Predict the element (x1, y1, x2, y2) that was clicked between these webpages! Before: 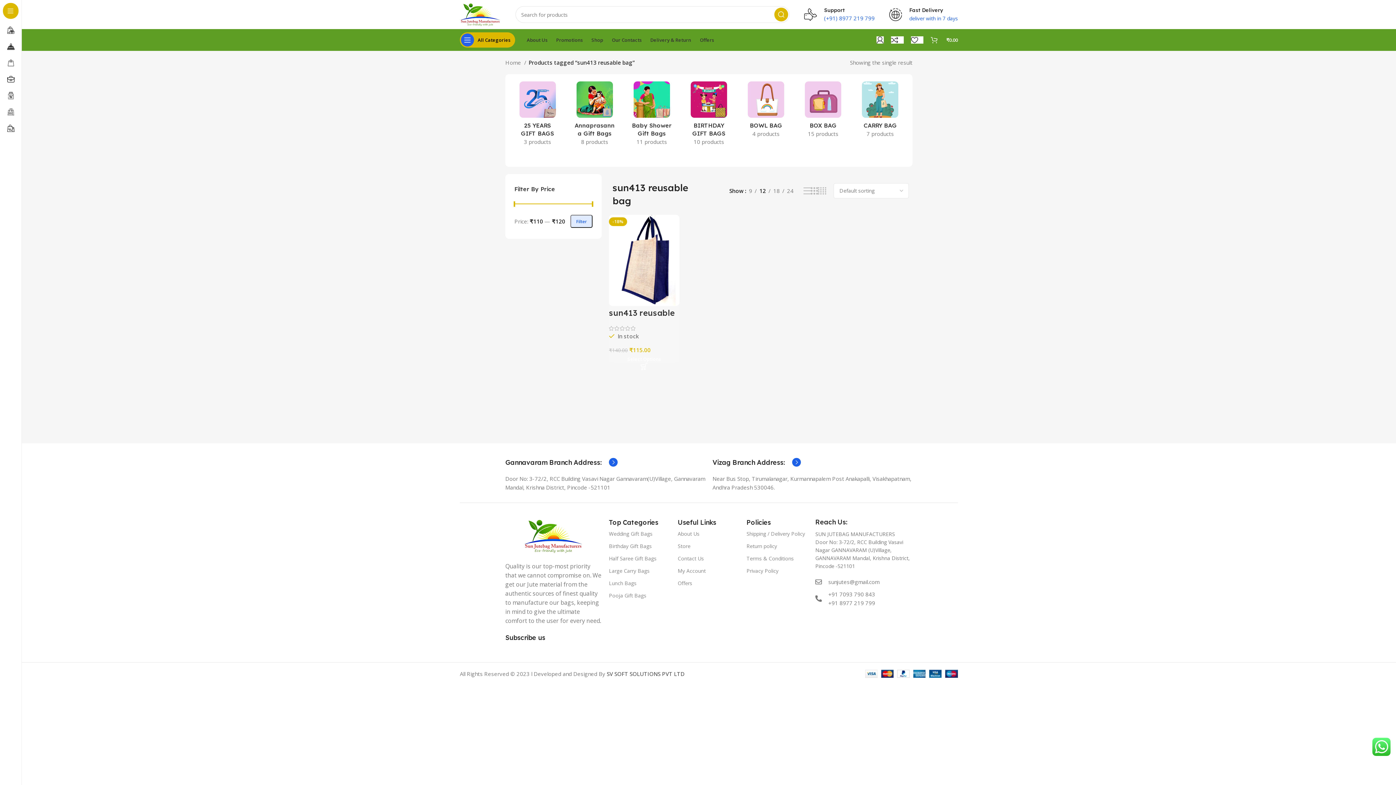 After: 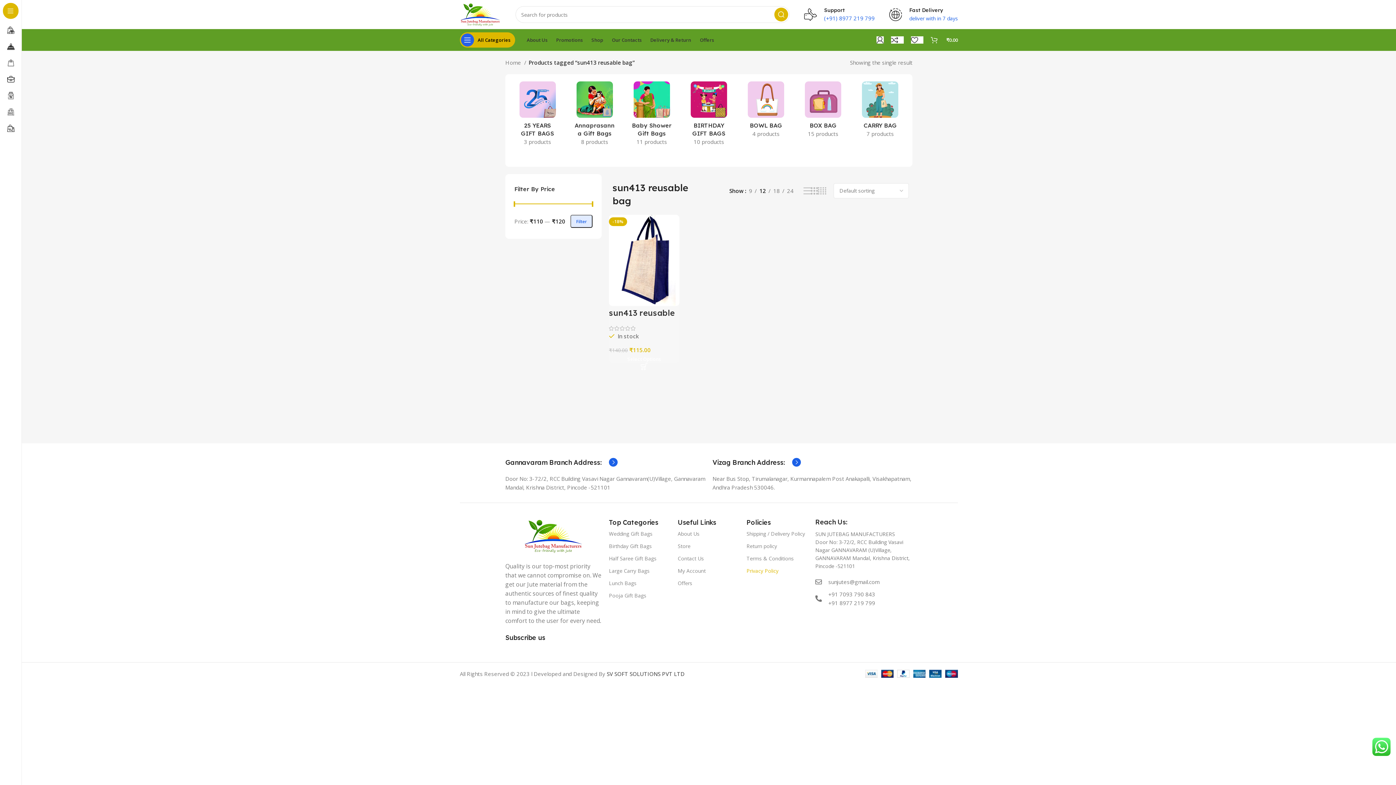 Action: bbox: (746, 565, 808, 577) label: Privacy Policy